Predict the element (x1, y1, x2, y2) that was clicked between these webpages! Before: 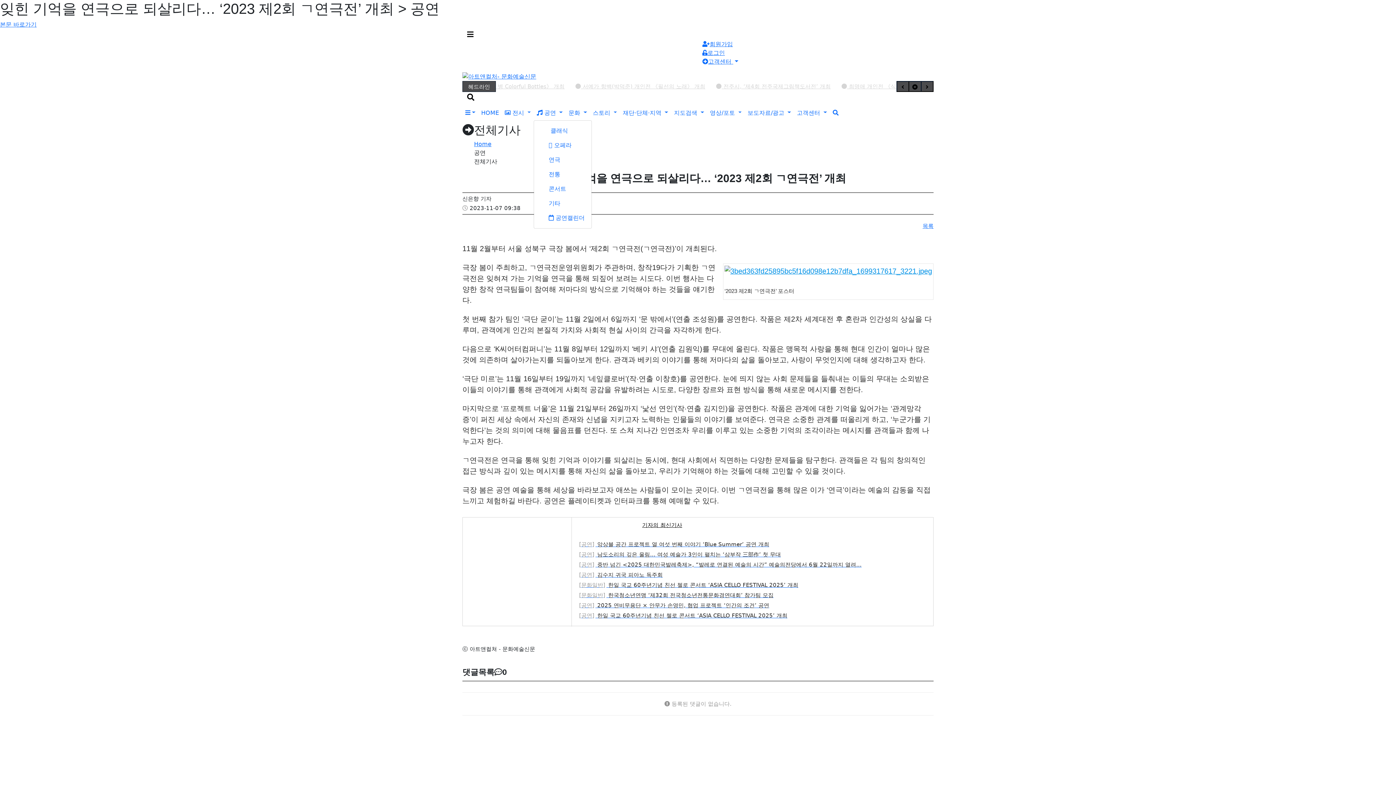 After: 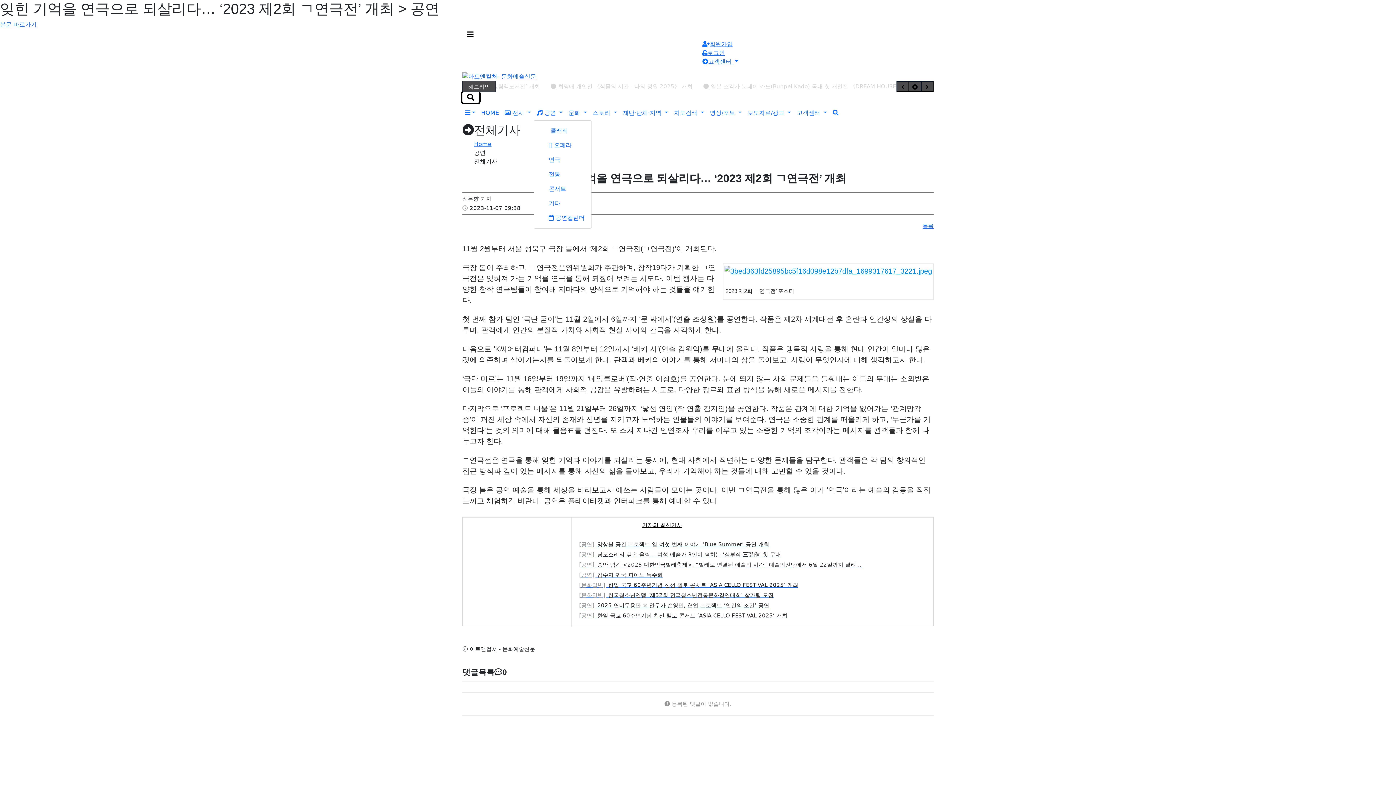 Action: label: 검색 버튼 bbox: (462, 91, 479, 102)